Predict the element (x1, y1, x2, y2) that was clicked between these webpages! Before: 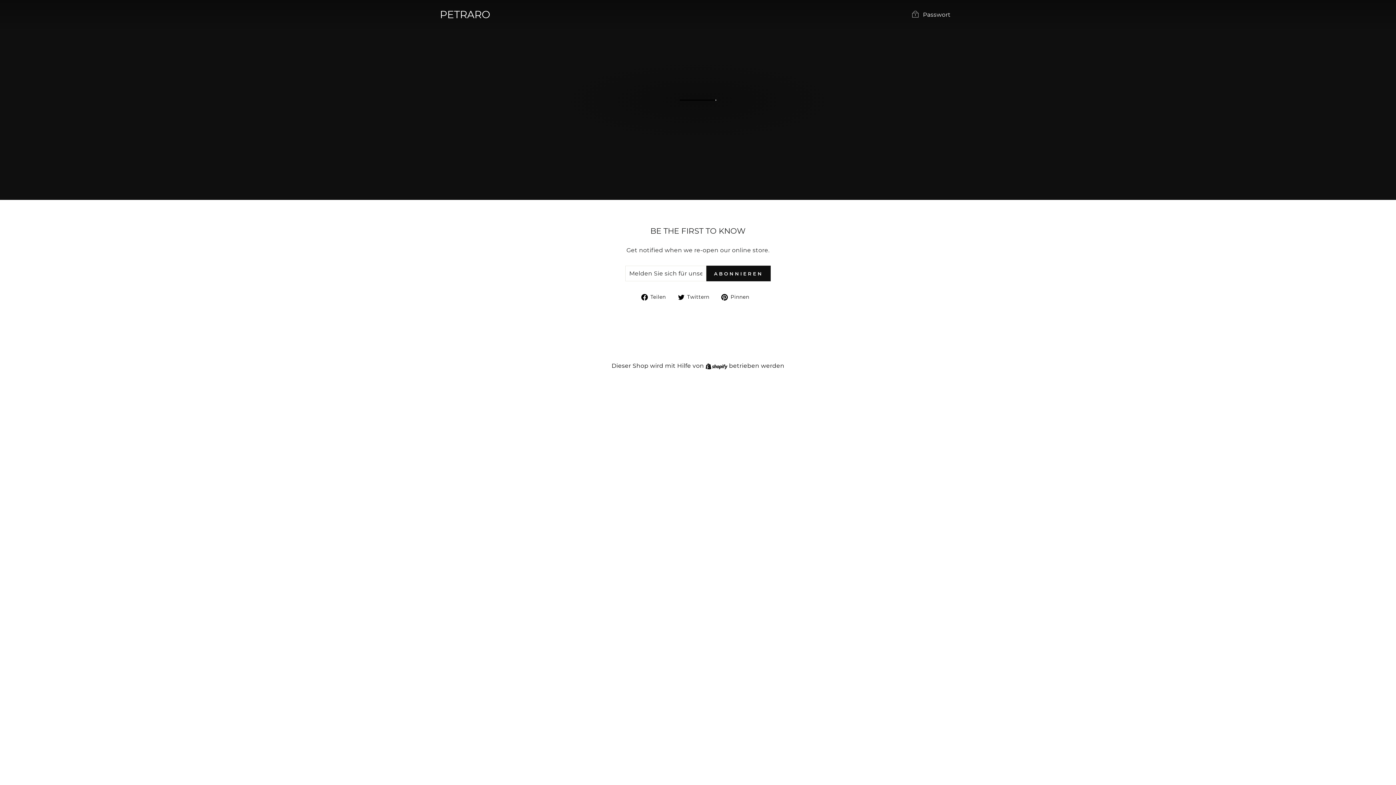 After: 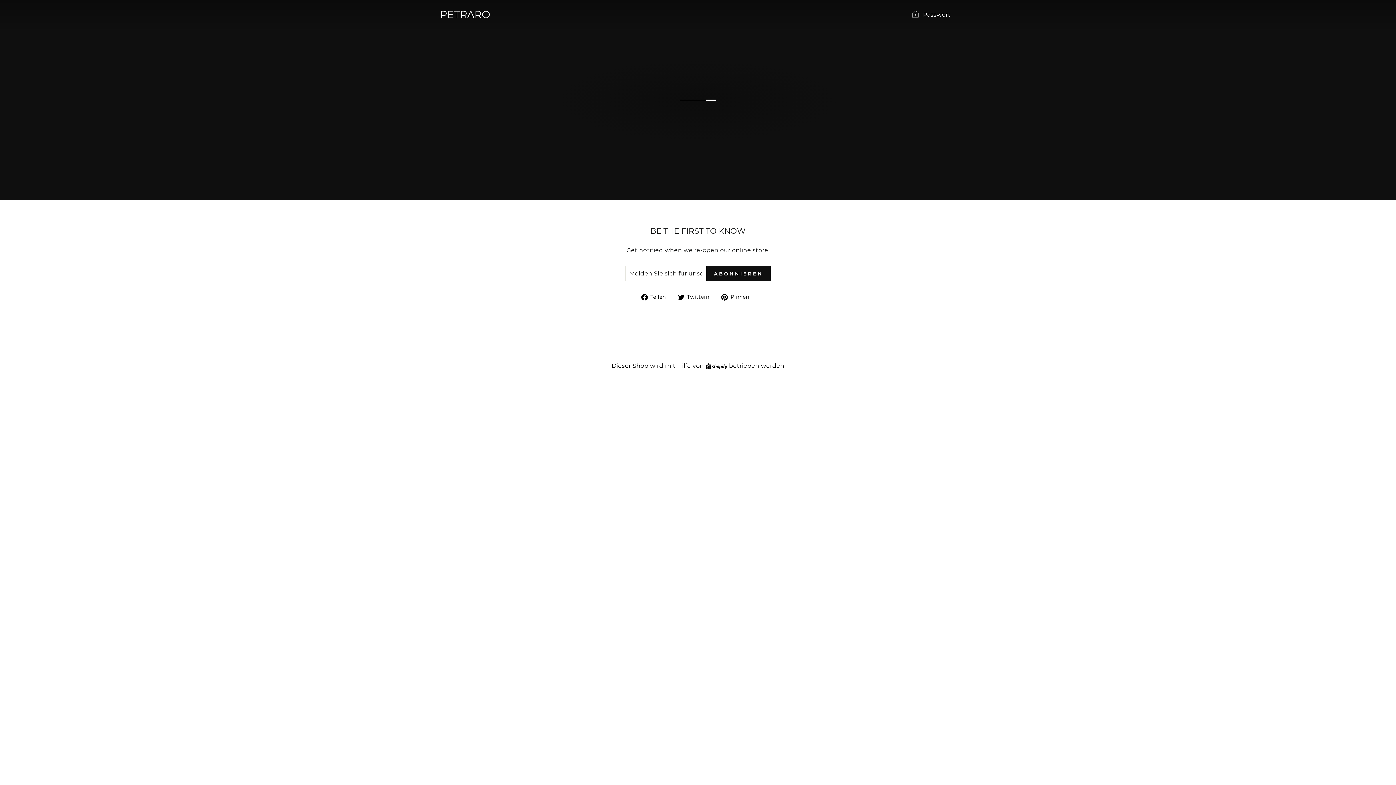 Action: label:  Twittern
Auf Twitter twittern bbox: (678, 292, 715, 301)